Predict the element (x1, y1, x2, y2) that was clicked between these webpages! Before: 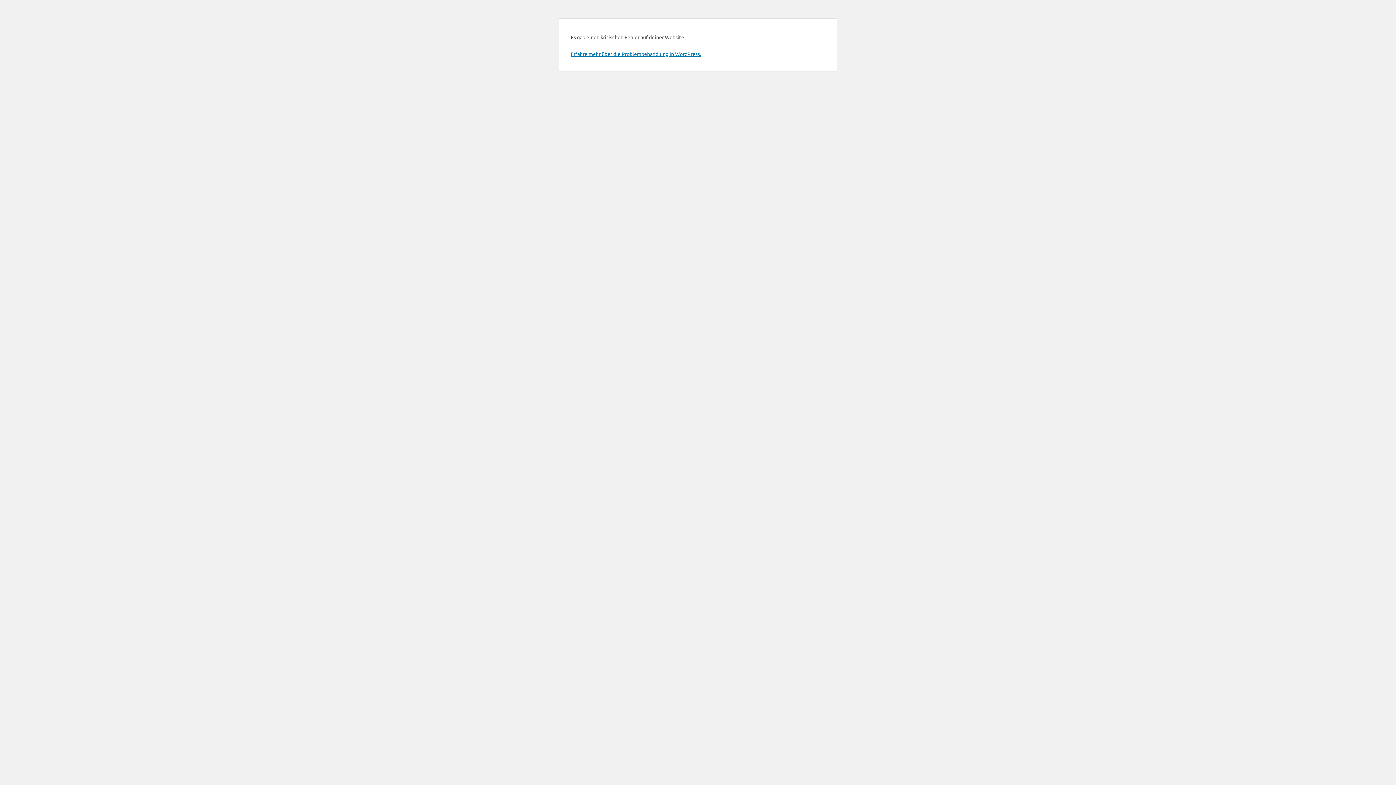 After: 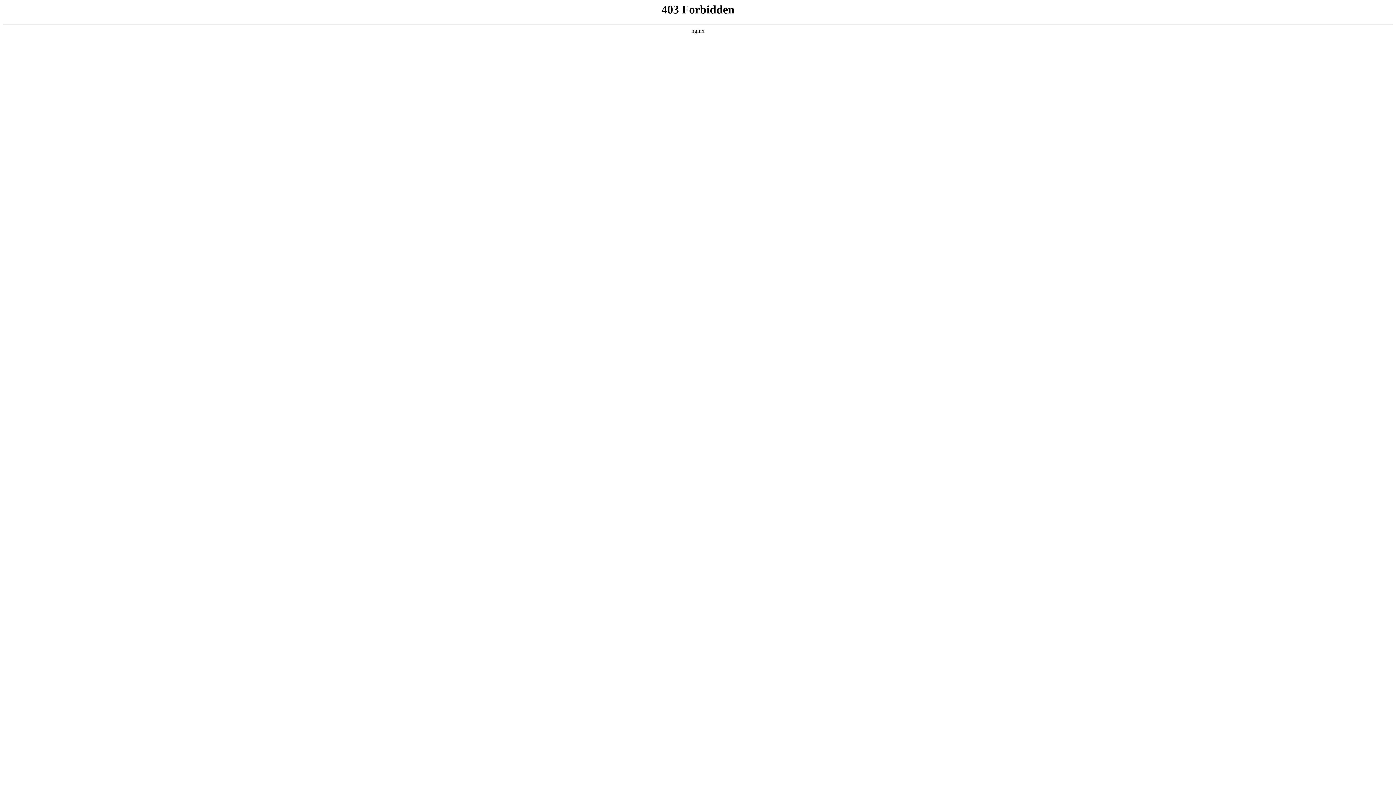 Action: label: Erfahre mehr über die Problembehandlung in WordPress. bbox: (570, 50, 701, 57)